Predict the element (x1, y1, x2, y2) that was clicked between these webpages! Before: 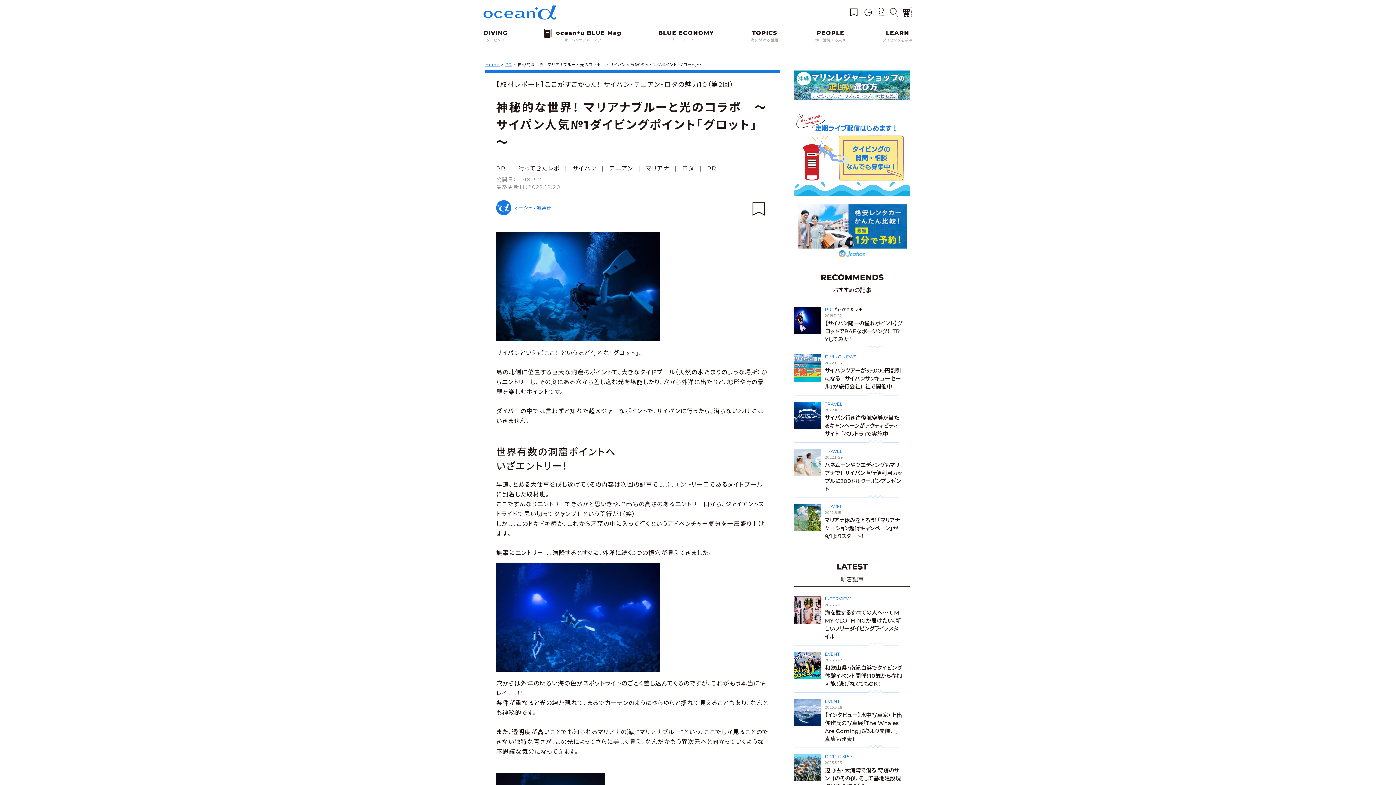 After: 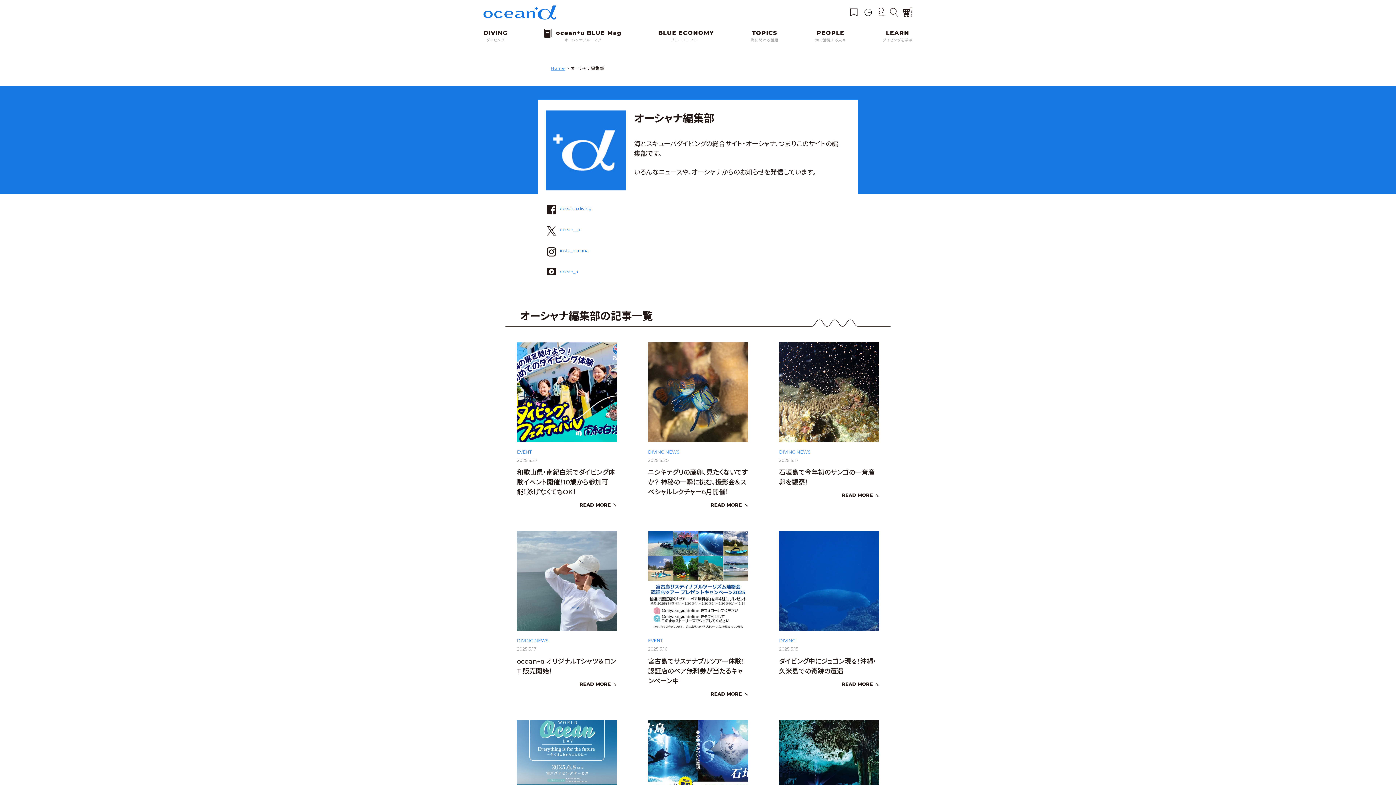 Action: bbox: (496, 203, 514, 210)